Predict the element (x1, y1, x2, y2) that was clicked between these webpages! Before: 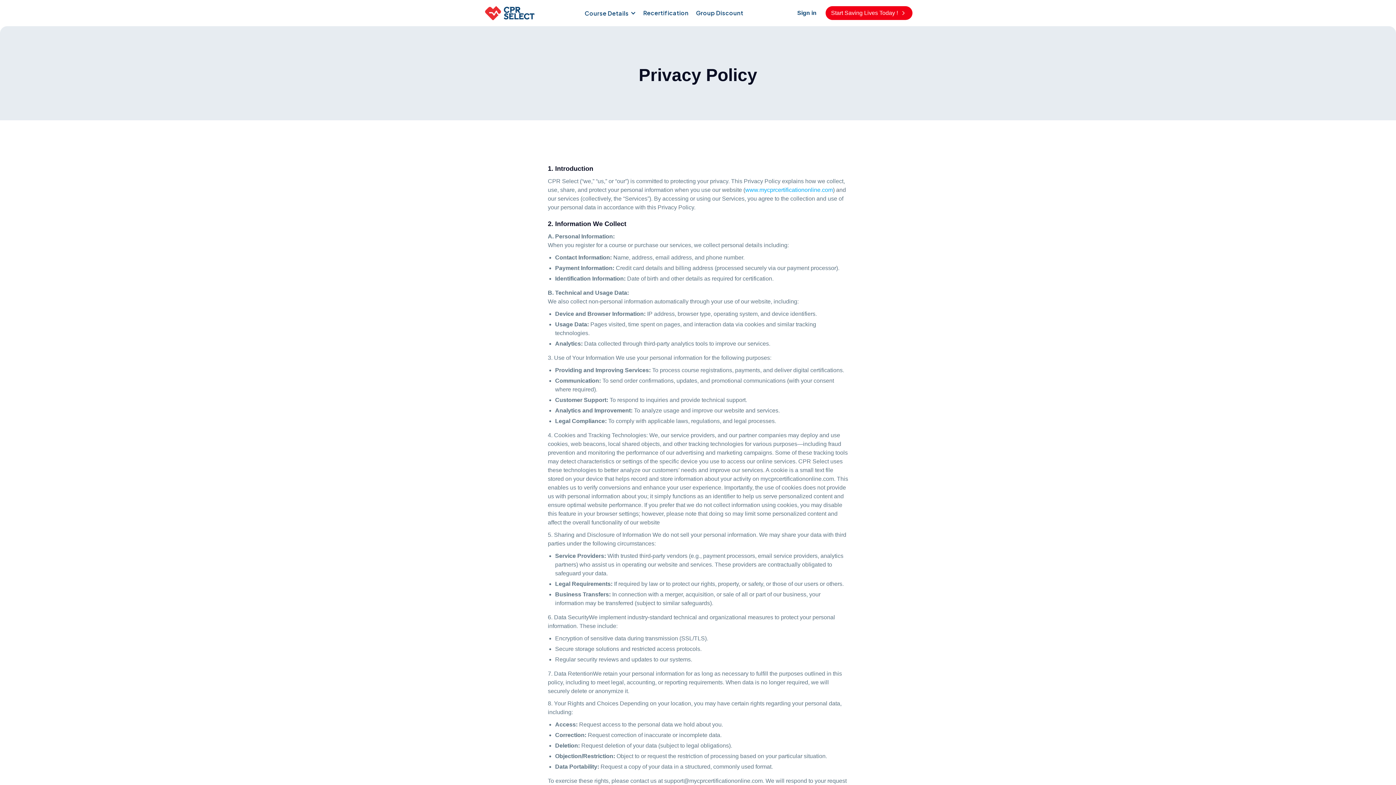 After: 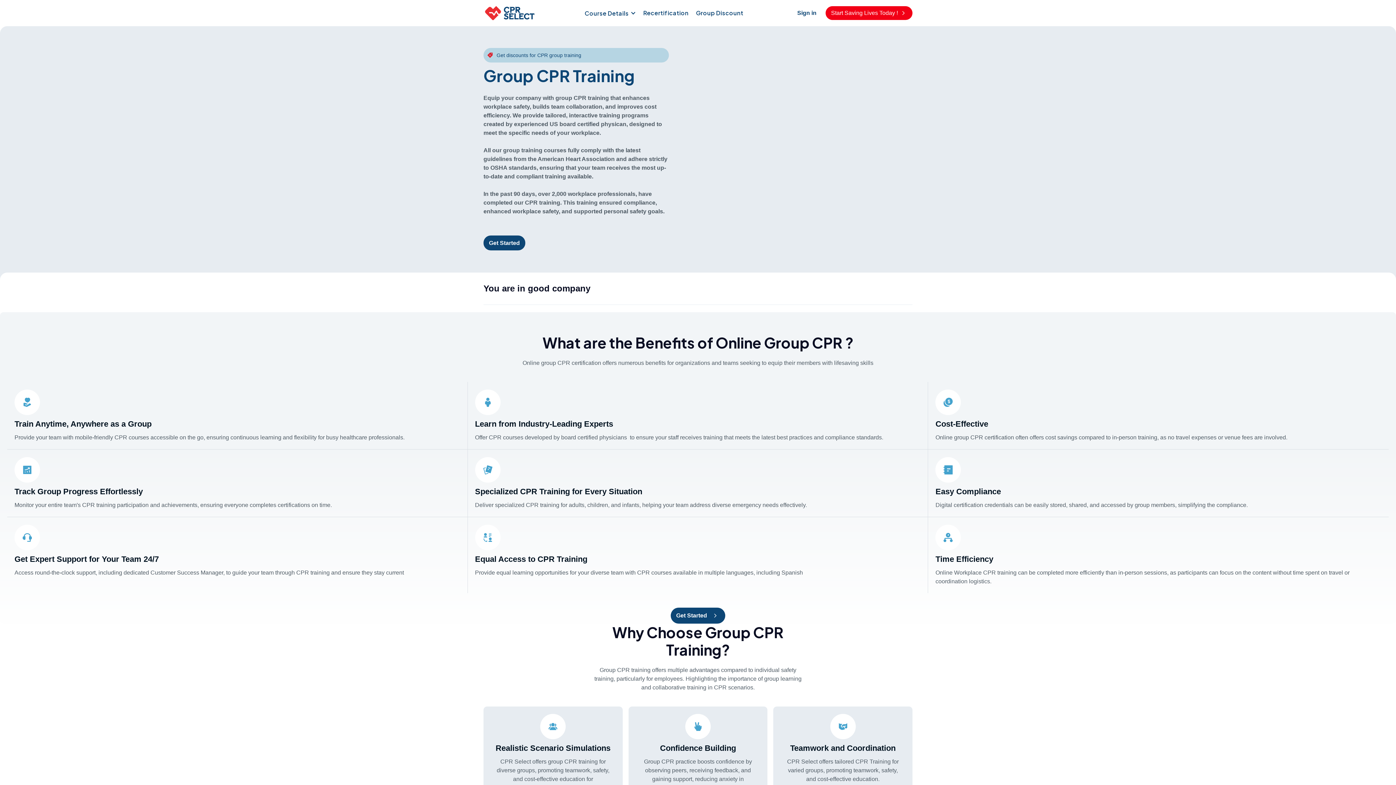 Action: label: Group Discount bbox: (692, 7, 747, 18)